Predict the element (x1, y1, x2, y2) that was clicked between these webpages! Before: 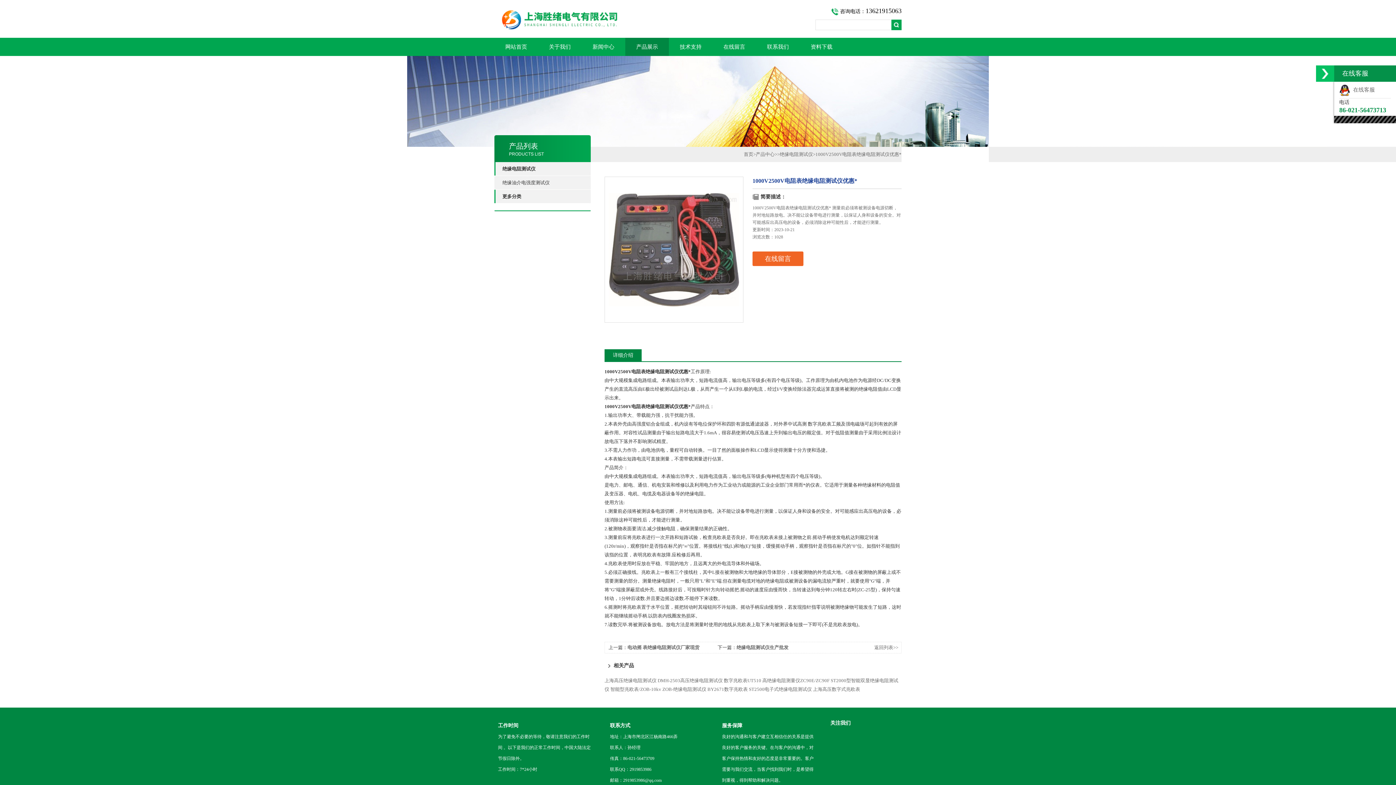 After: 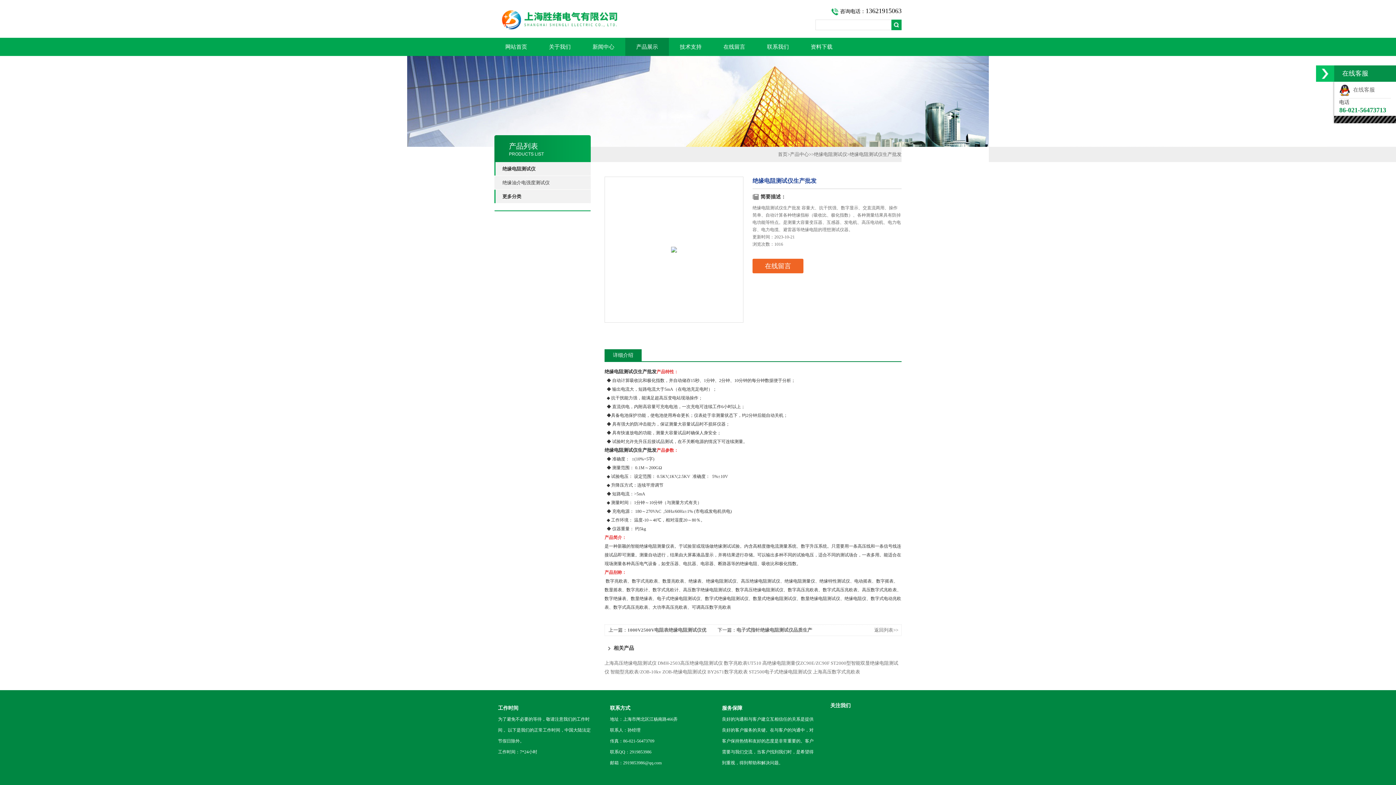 Action: bbox: (736, 645, 788, 650) label: 绝缘电阻测试仪生产批发